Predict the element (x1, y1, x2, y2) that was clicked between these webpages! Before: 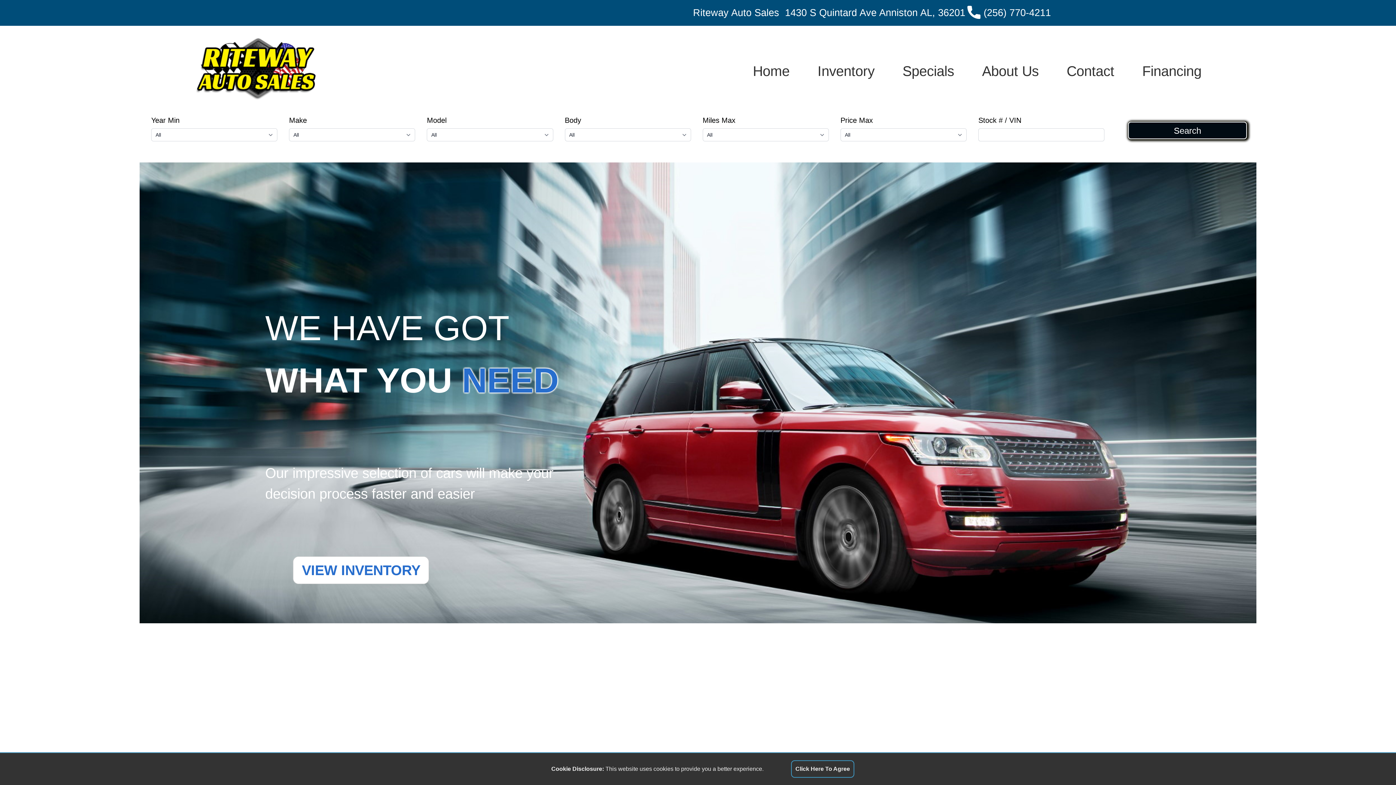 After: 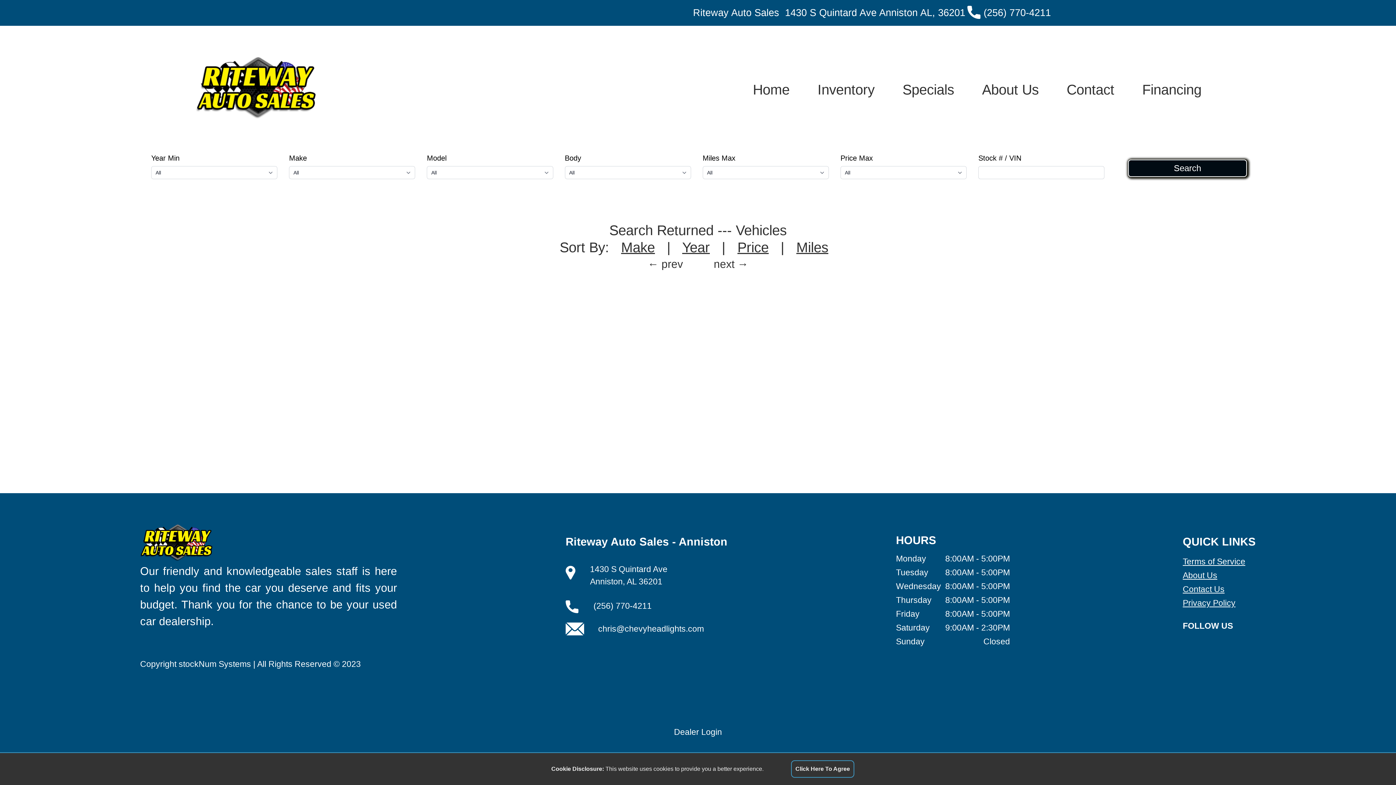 Action: label: Search bbox: (1132, 126, 1242, 134)